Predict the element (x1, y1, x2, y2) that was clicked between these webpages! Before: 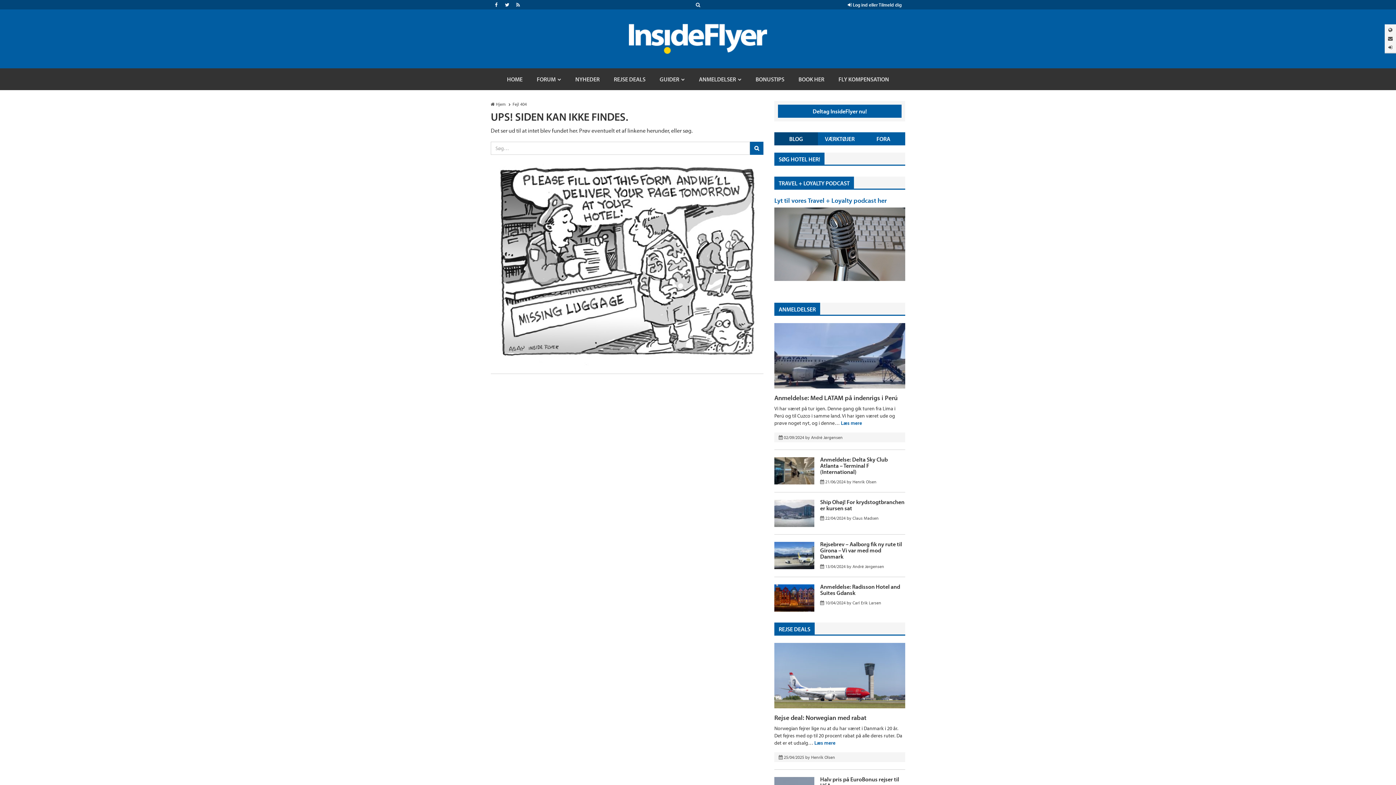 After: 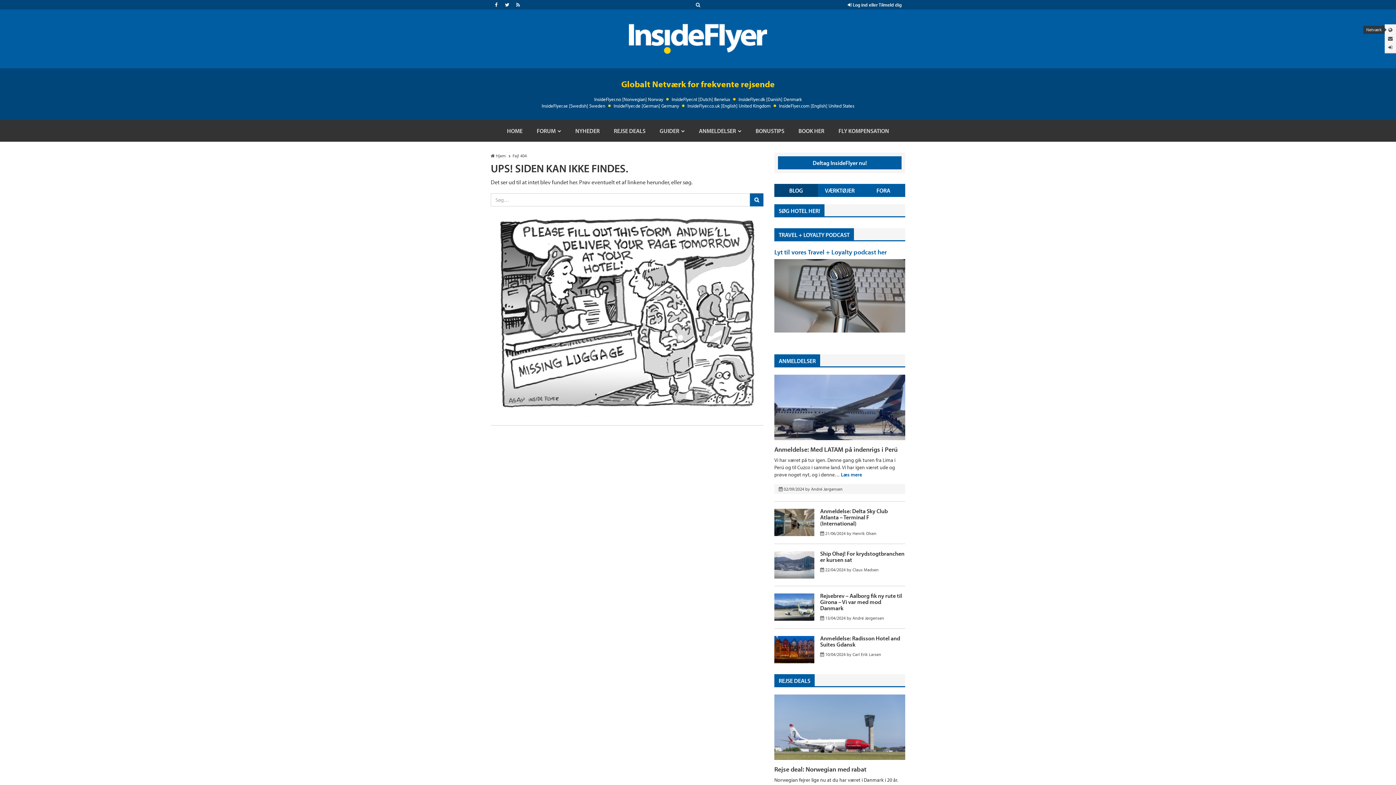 Action: bbox: (1387, 25, 1394, 34)